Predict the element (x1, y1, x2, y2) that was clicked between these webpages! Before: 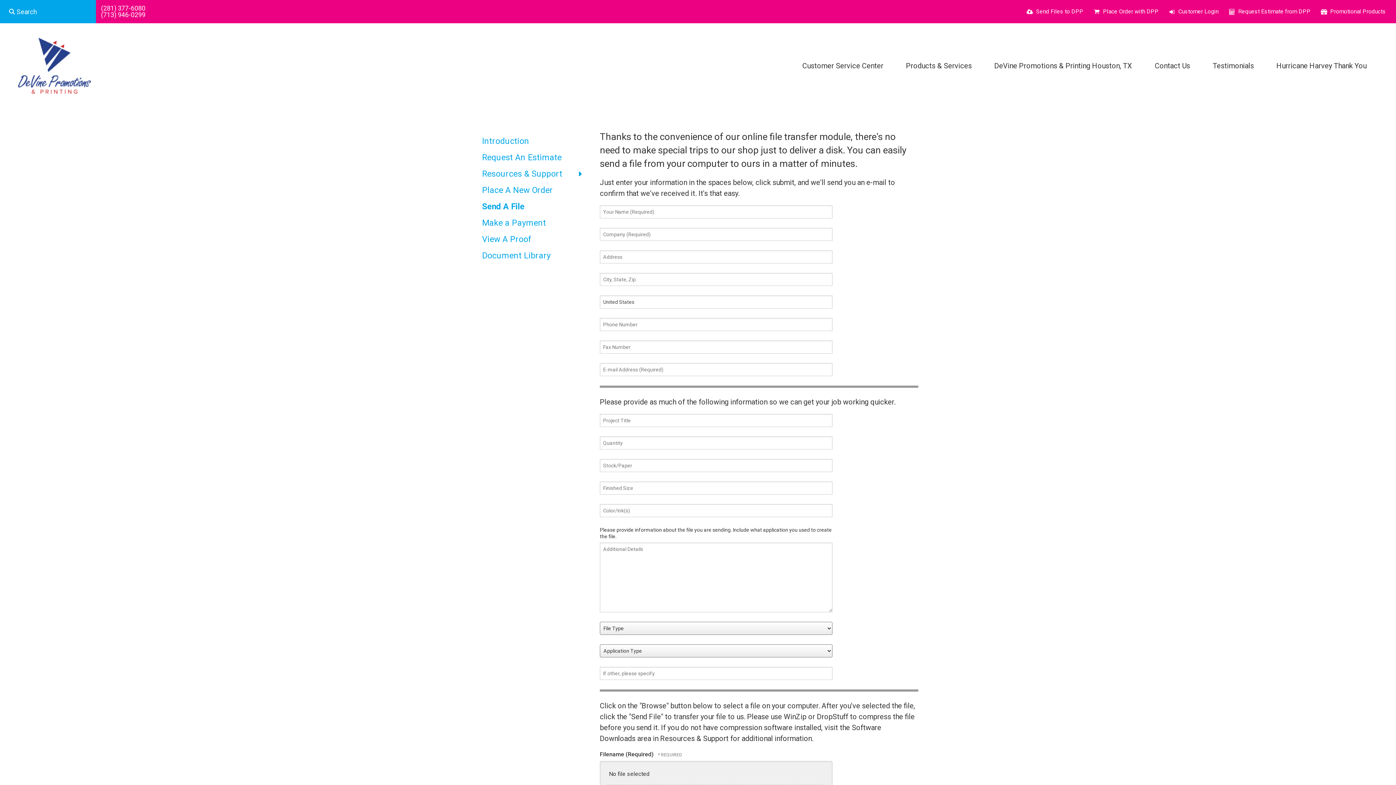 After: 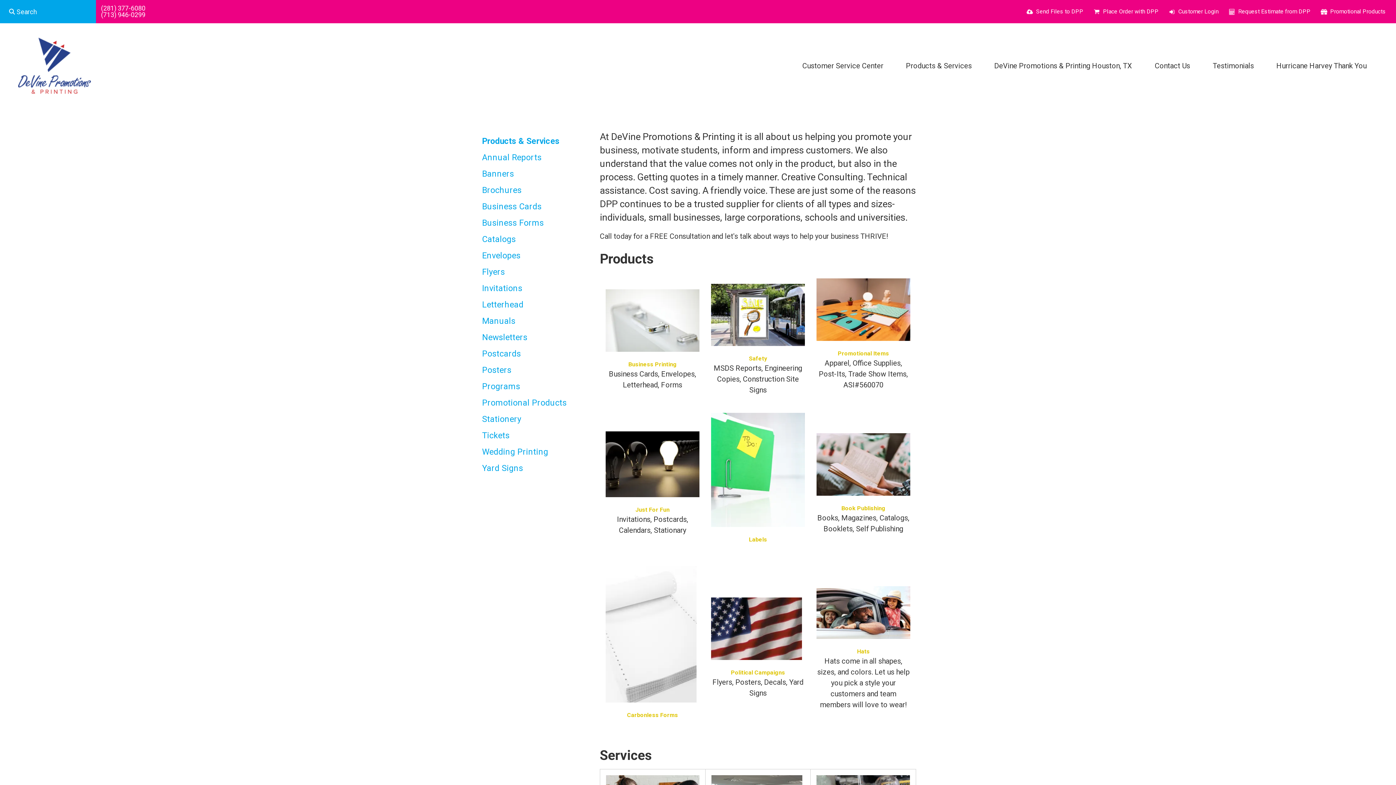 Action: bbox: (894, 52, 983, 79) label: Products & Services